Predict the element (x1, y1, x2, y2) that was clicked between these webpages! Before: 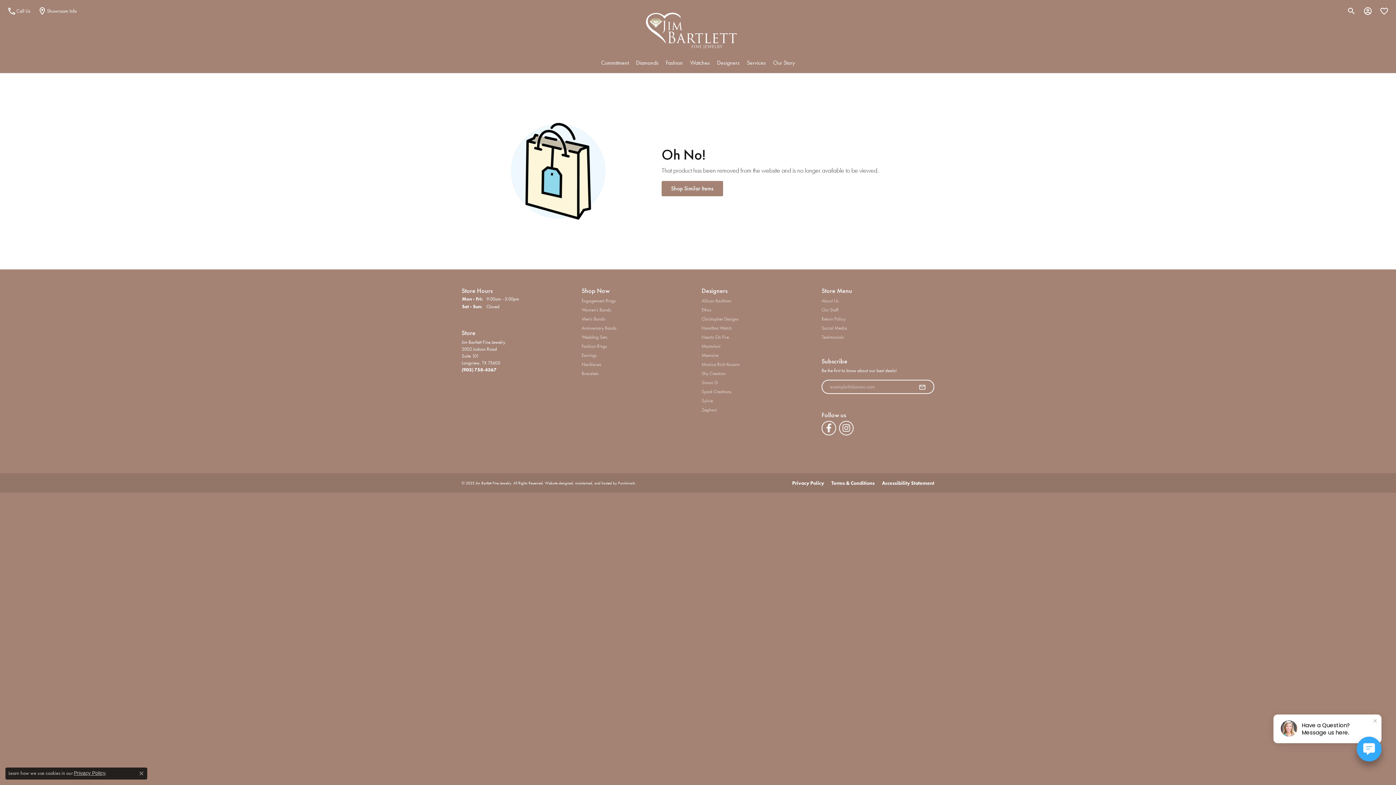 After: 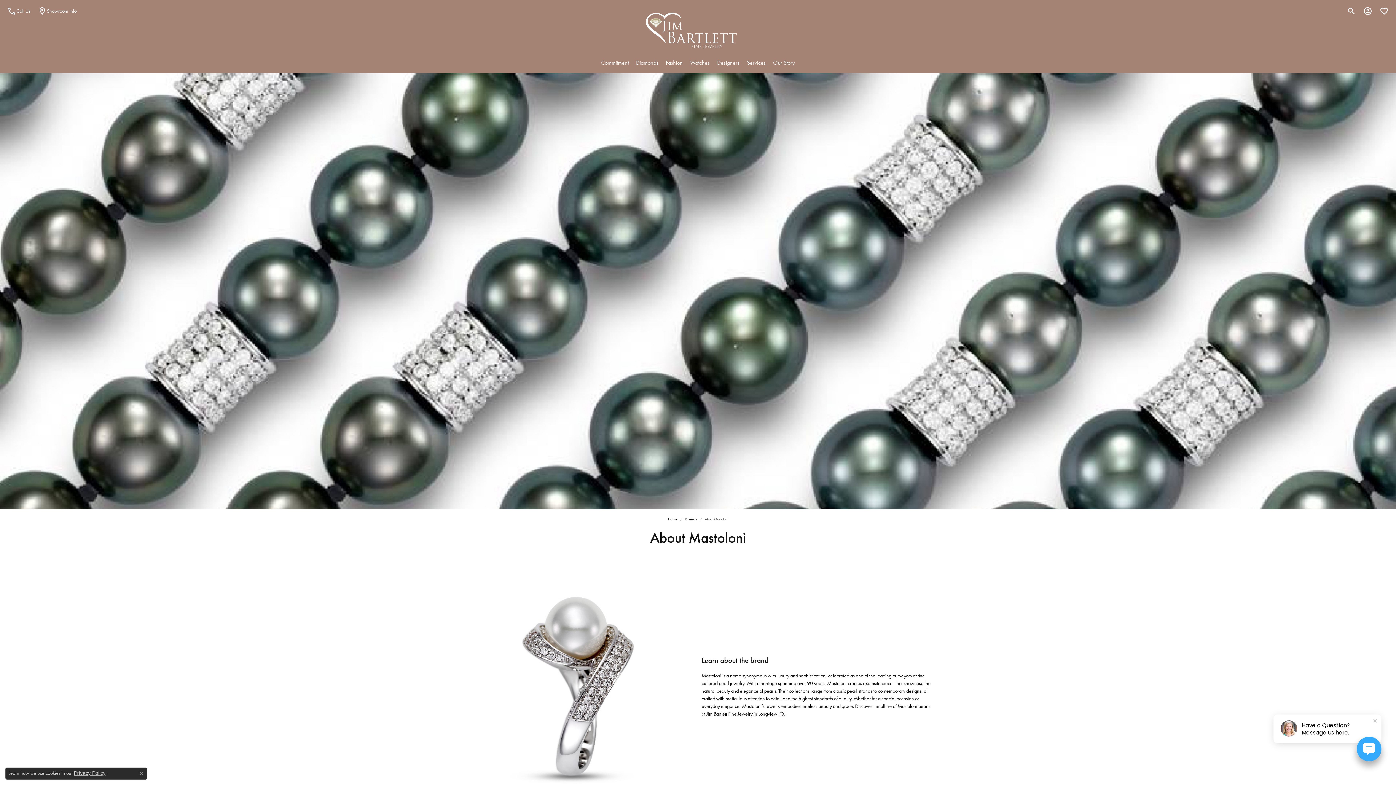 Action: bbox: (701, 343, 814, 349) label: Mastoloni